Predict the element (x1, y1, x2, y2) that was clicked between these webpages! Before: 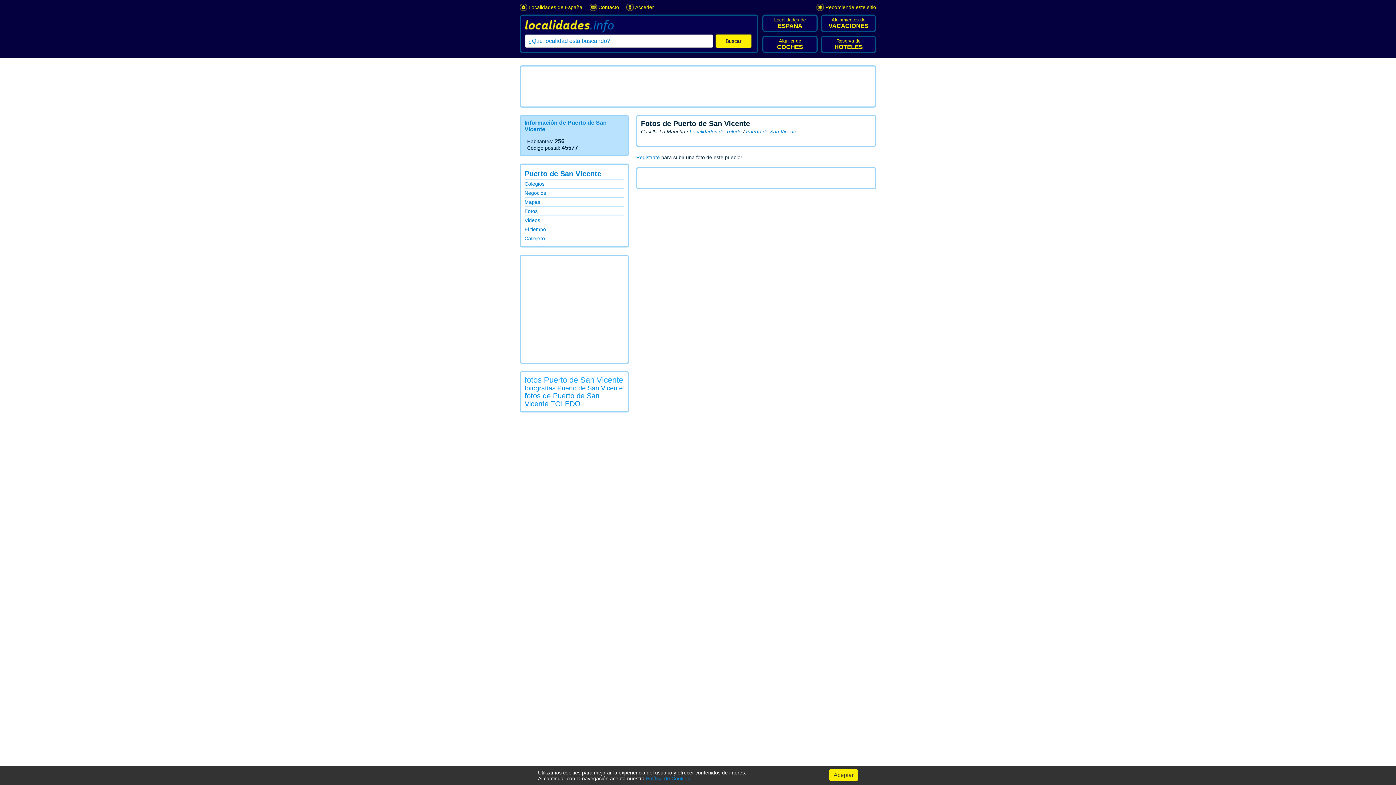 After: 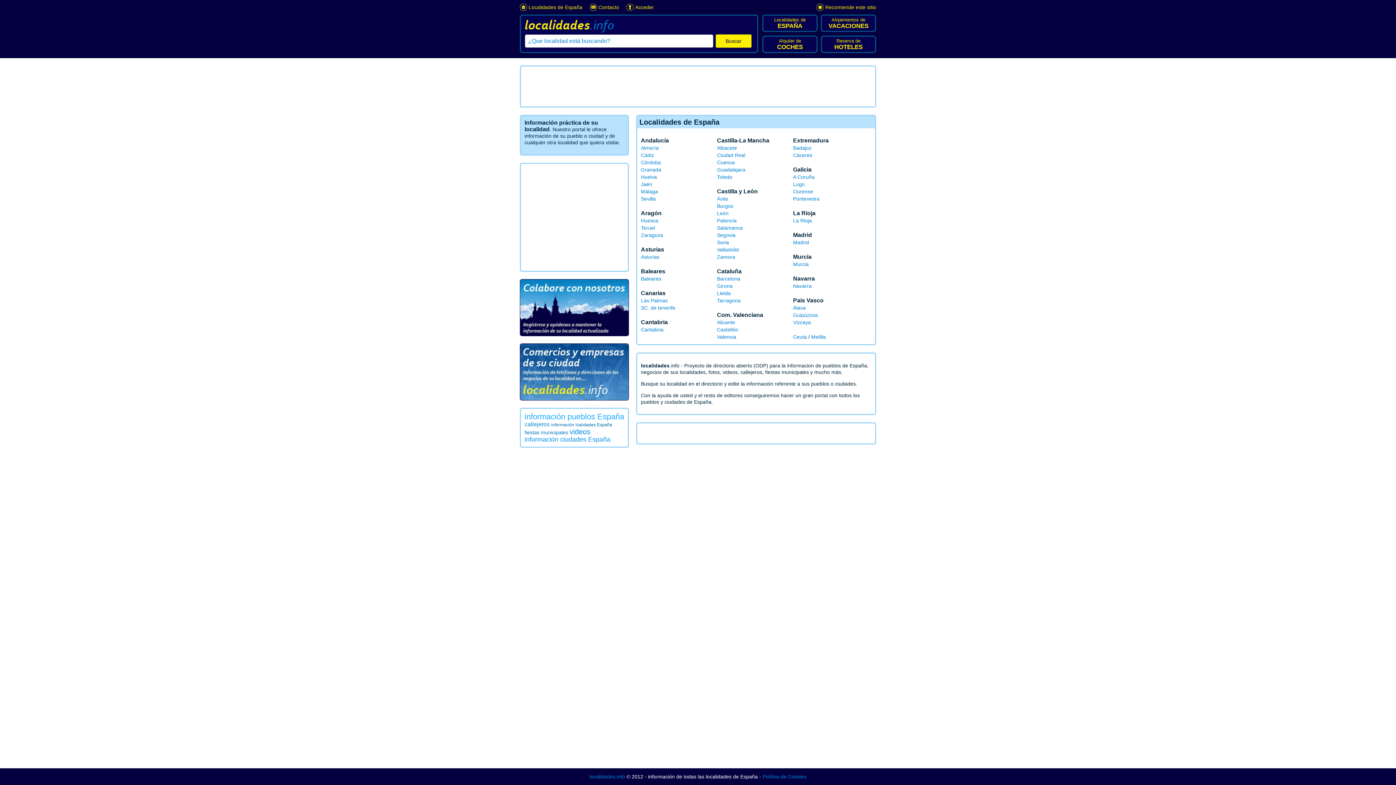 Action: bbox: (524, 29, 620, 34)